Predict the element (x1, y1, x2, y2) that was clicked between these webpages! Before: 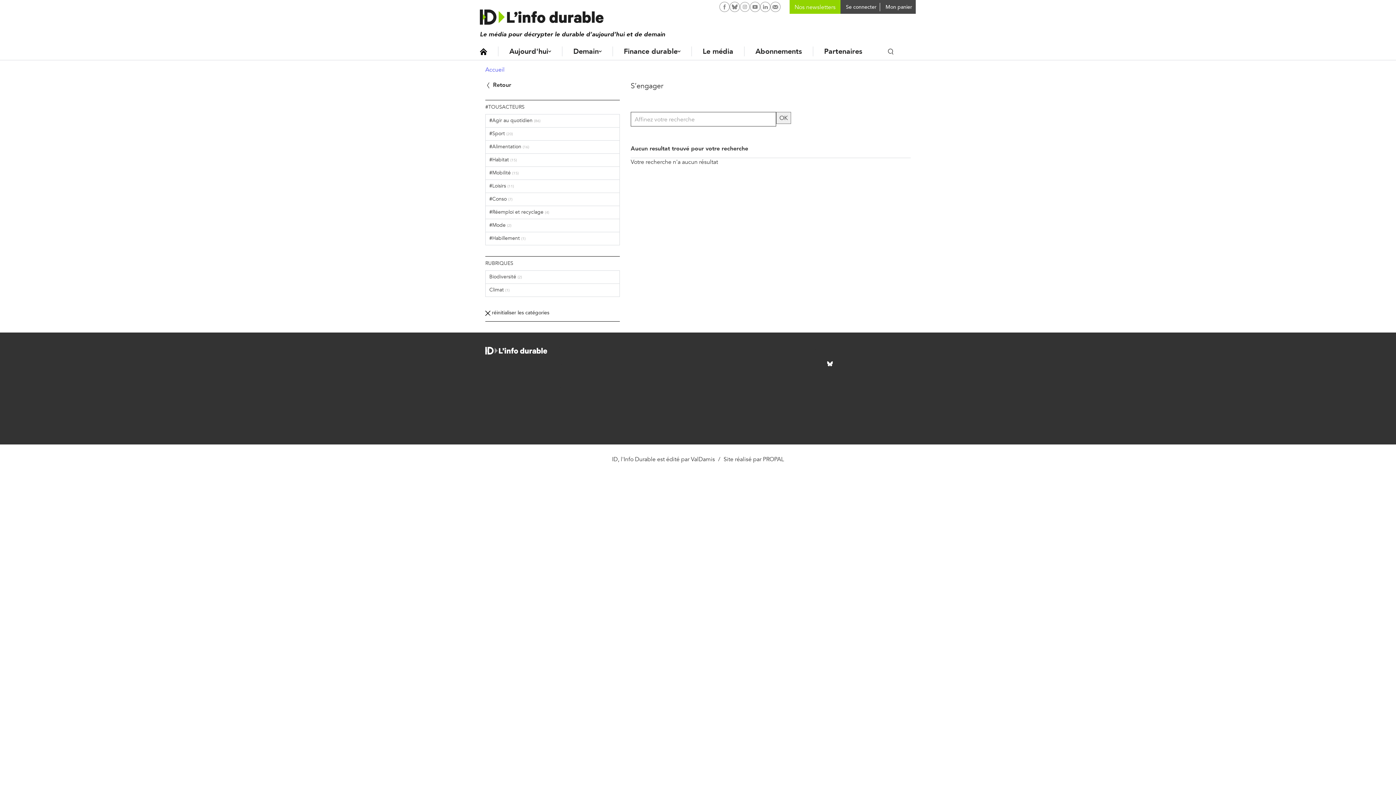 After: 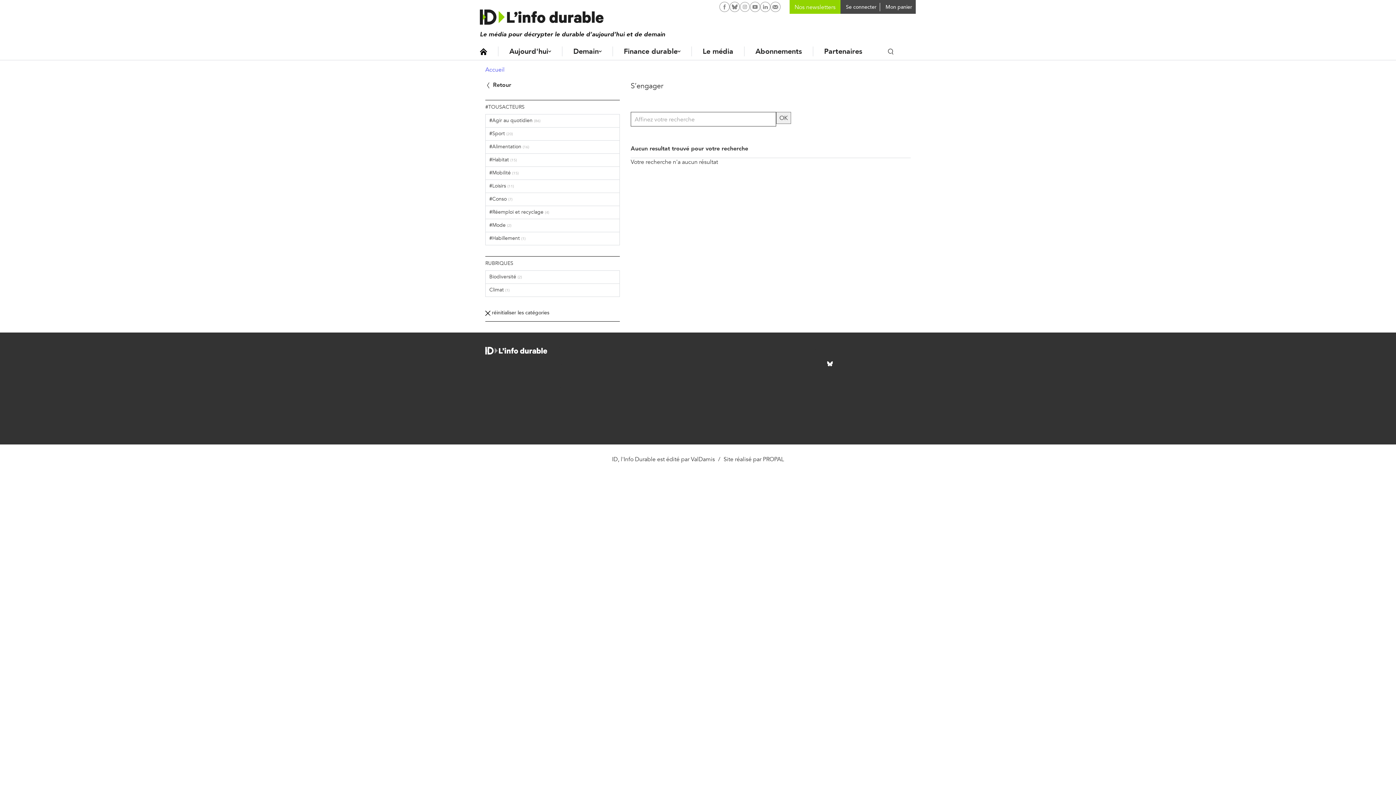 Action: bbox: (763, 455, 784, 463) label: PROPAL